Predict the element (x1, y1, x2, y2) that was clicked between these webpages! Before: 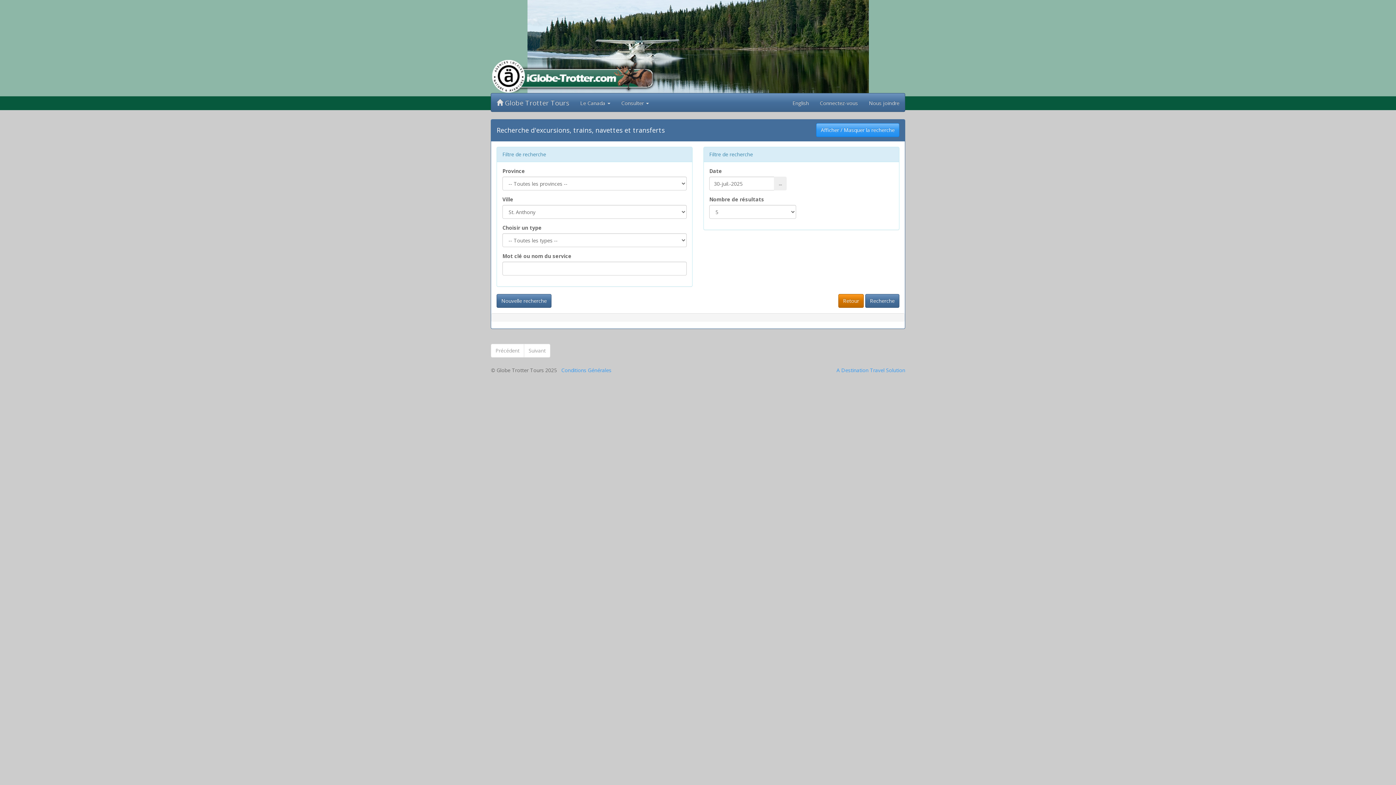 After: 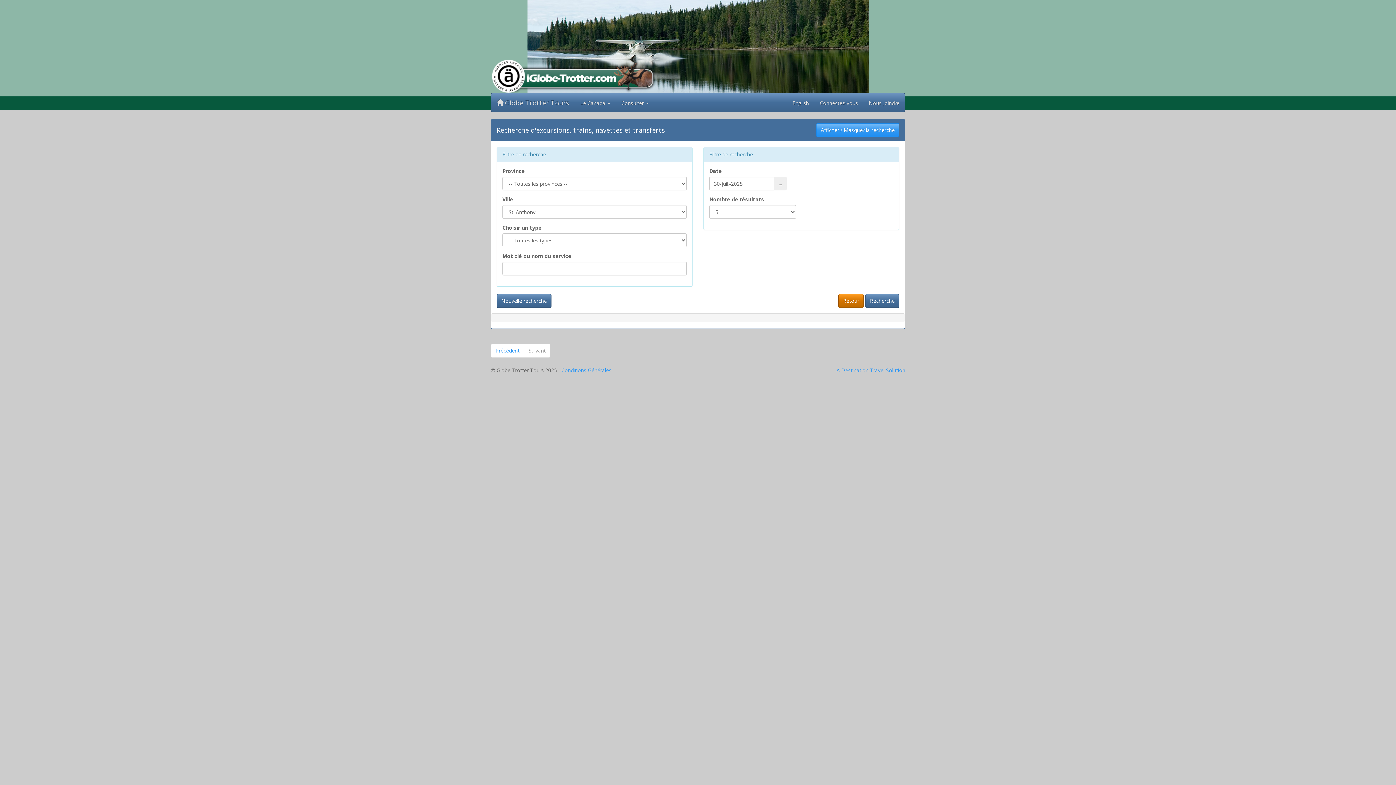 Action: label: Suivant bbox: (524, 344, 550, 357)